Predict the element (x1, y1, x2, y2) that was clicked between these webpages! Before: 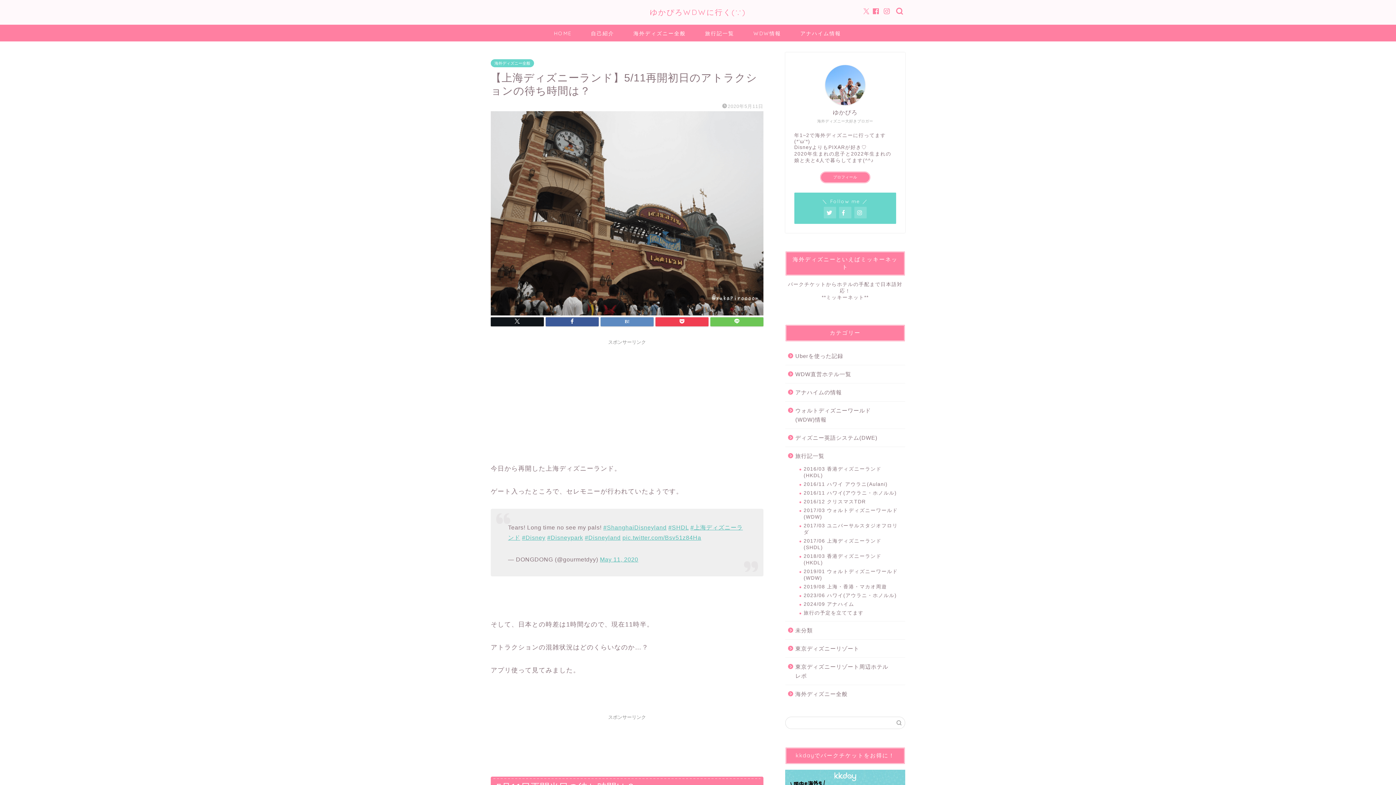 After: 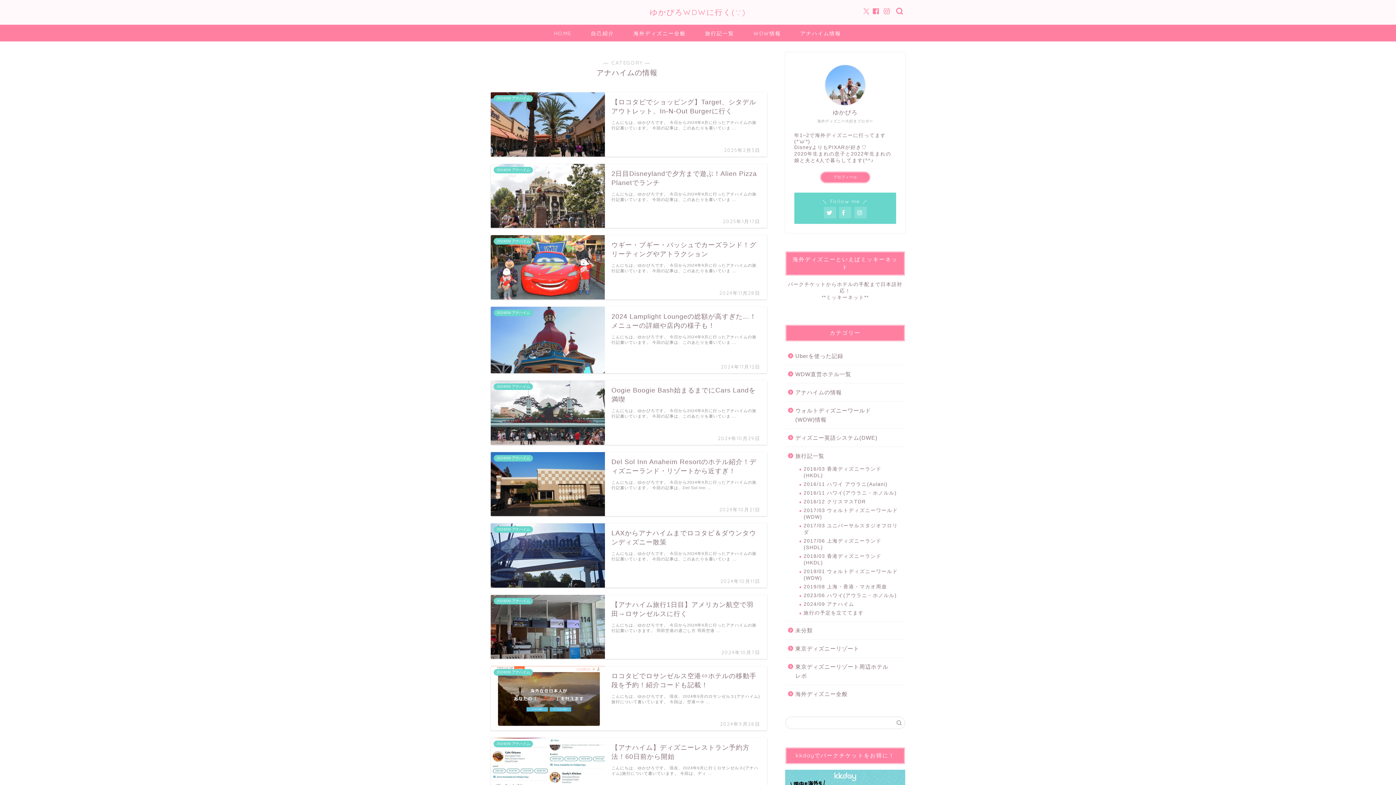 Action: bbox: (785, 383, 904, 401) label: アナハイムの情報